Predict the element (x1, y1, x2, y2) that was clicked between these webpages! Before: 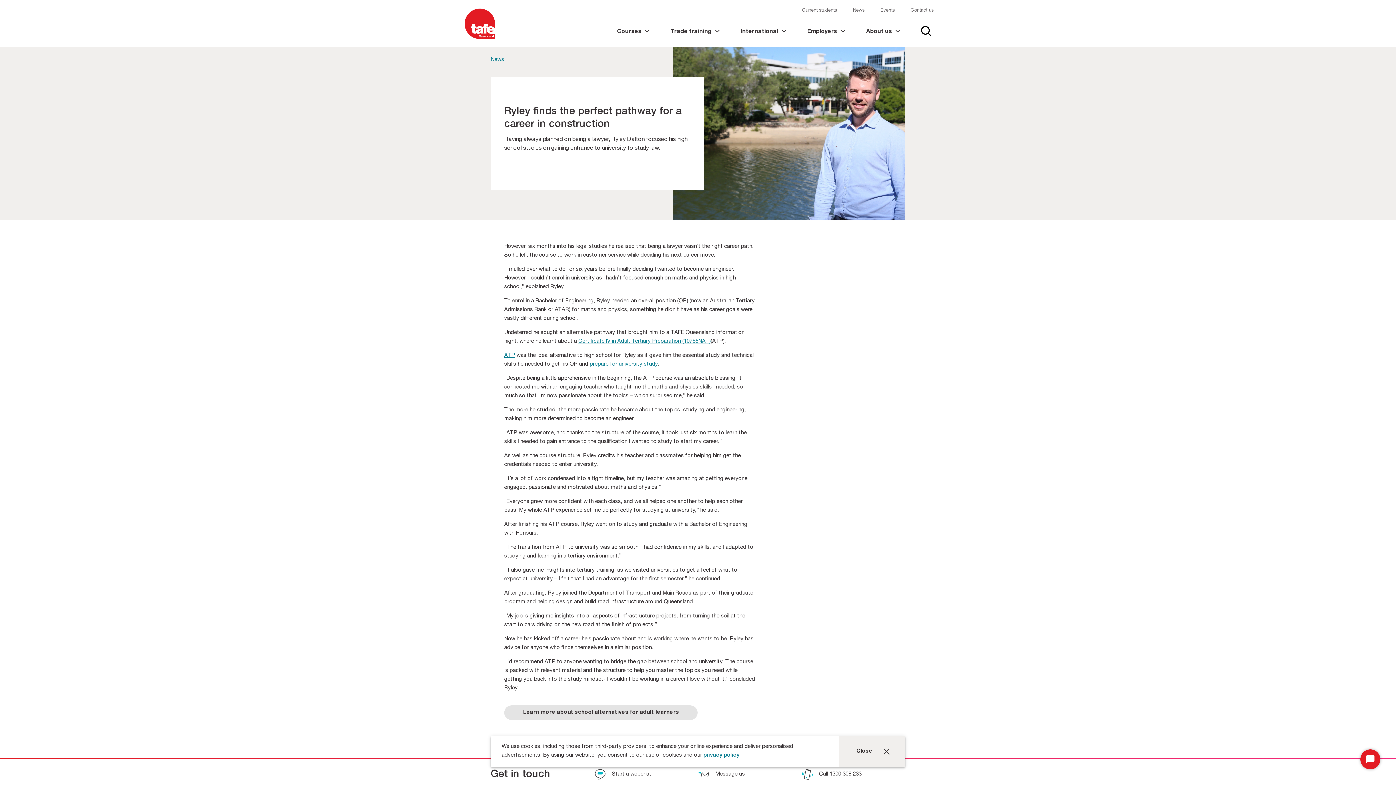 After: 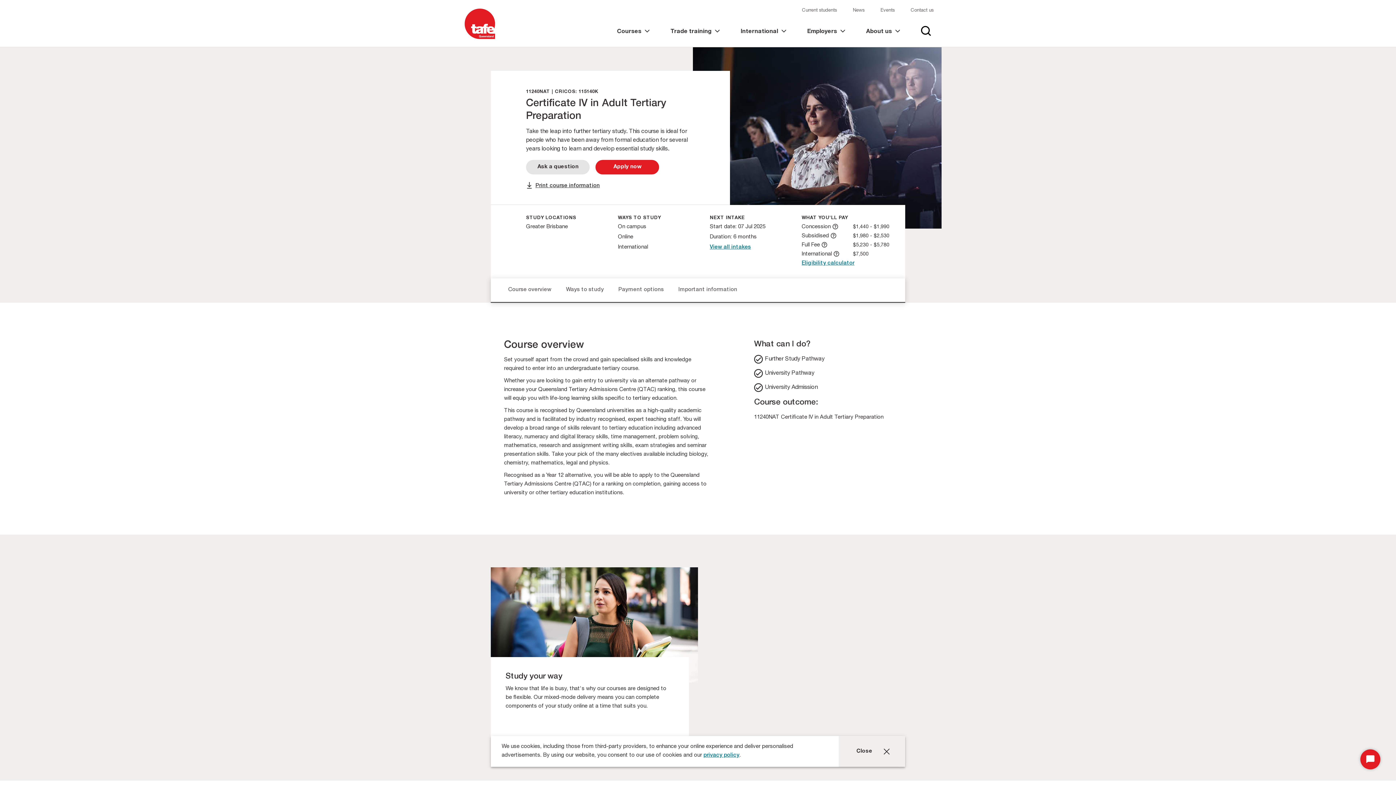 Action: bbox: (578, 338, 710, 344) label: Certificate IV in Adult Tertiary Preparation (10765NAT)